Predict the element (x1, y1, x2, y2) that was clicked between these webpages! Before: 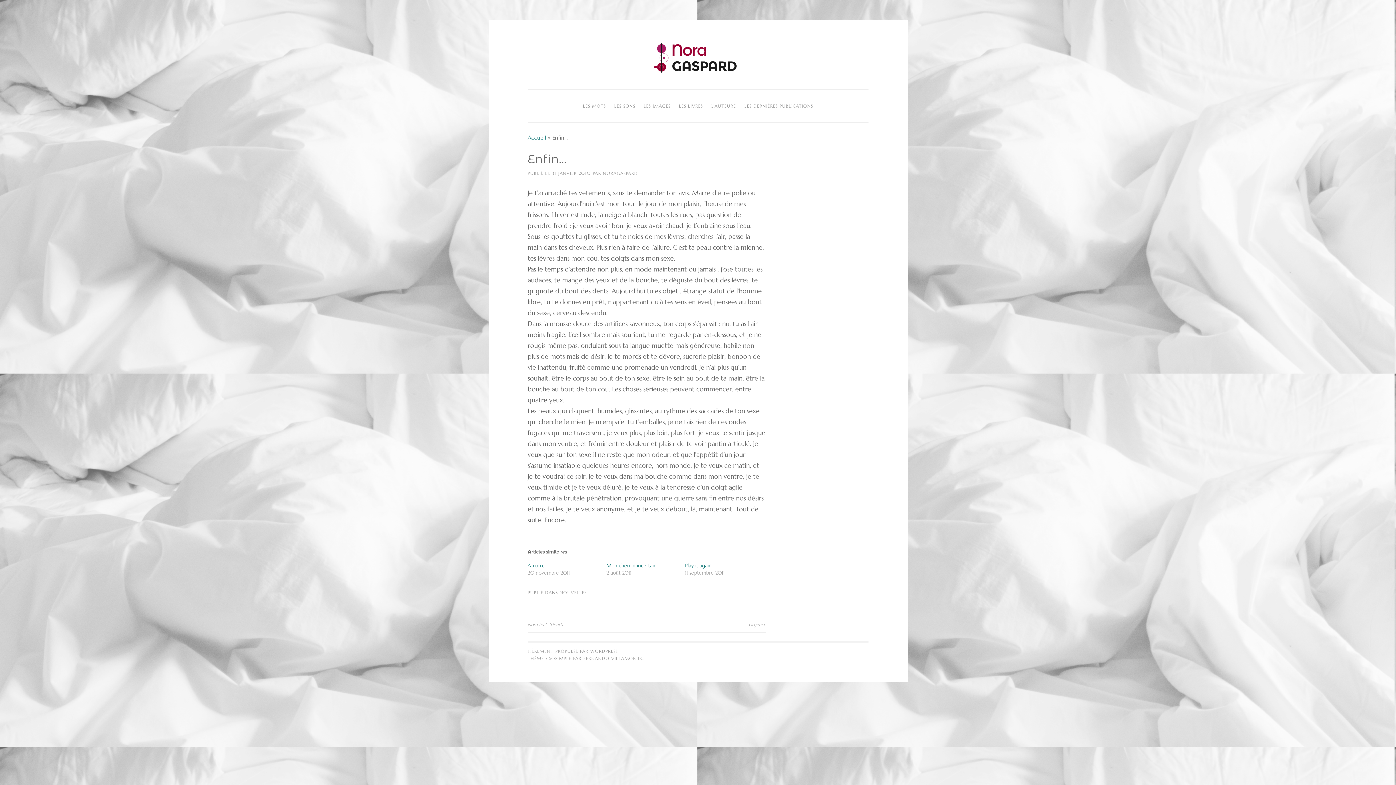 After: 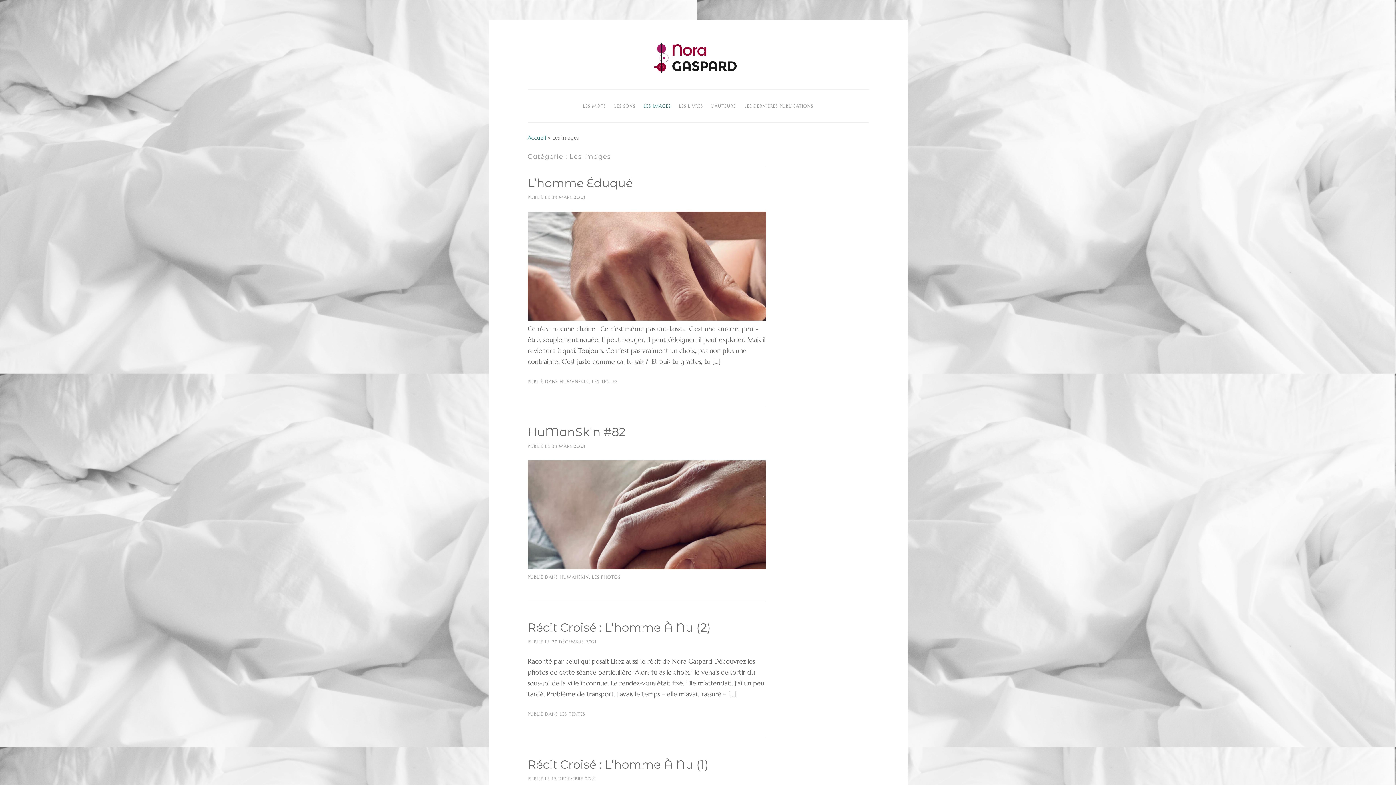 Action: bbox: (640, 98, 674, 113) label: LES IMAGES